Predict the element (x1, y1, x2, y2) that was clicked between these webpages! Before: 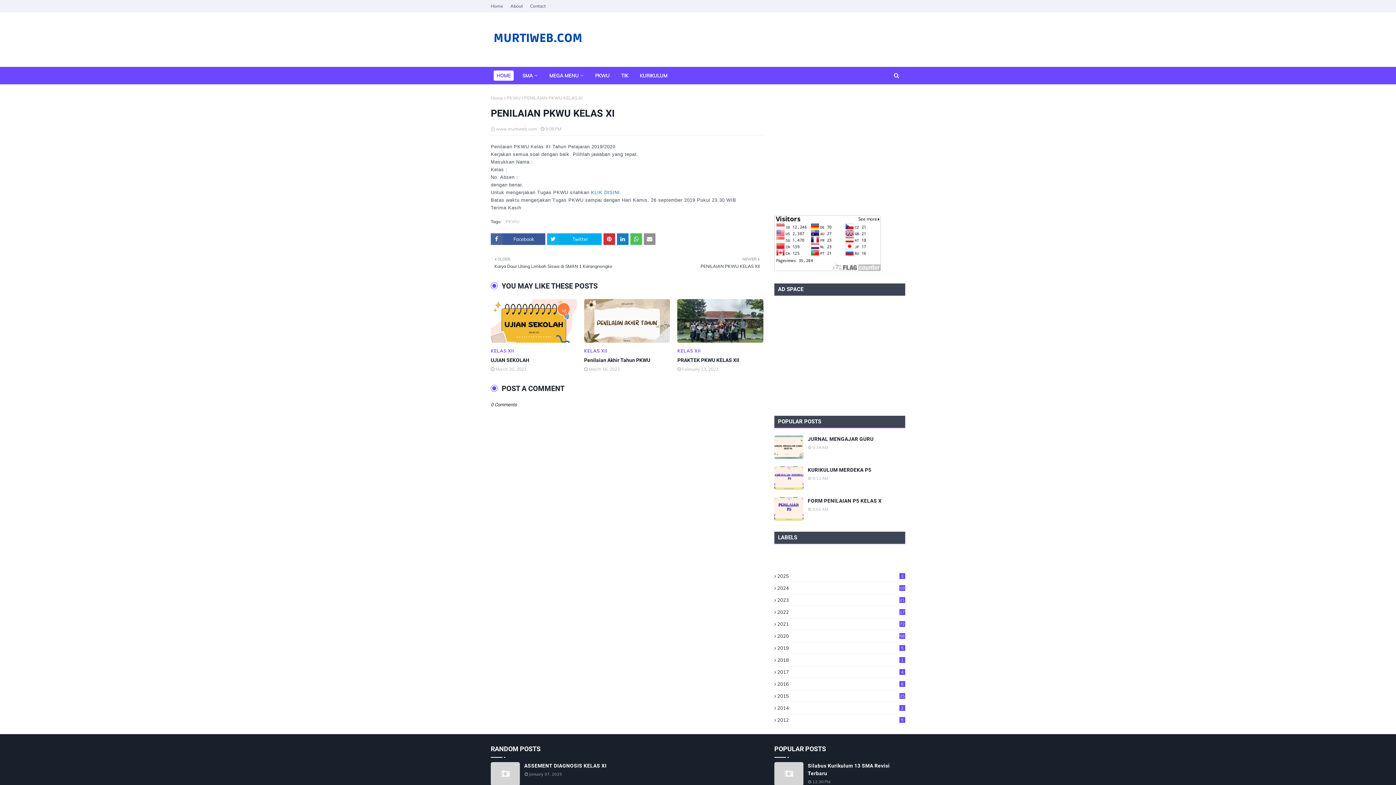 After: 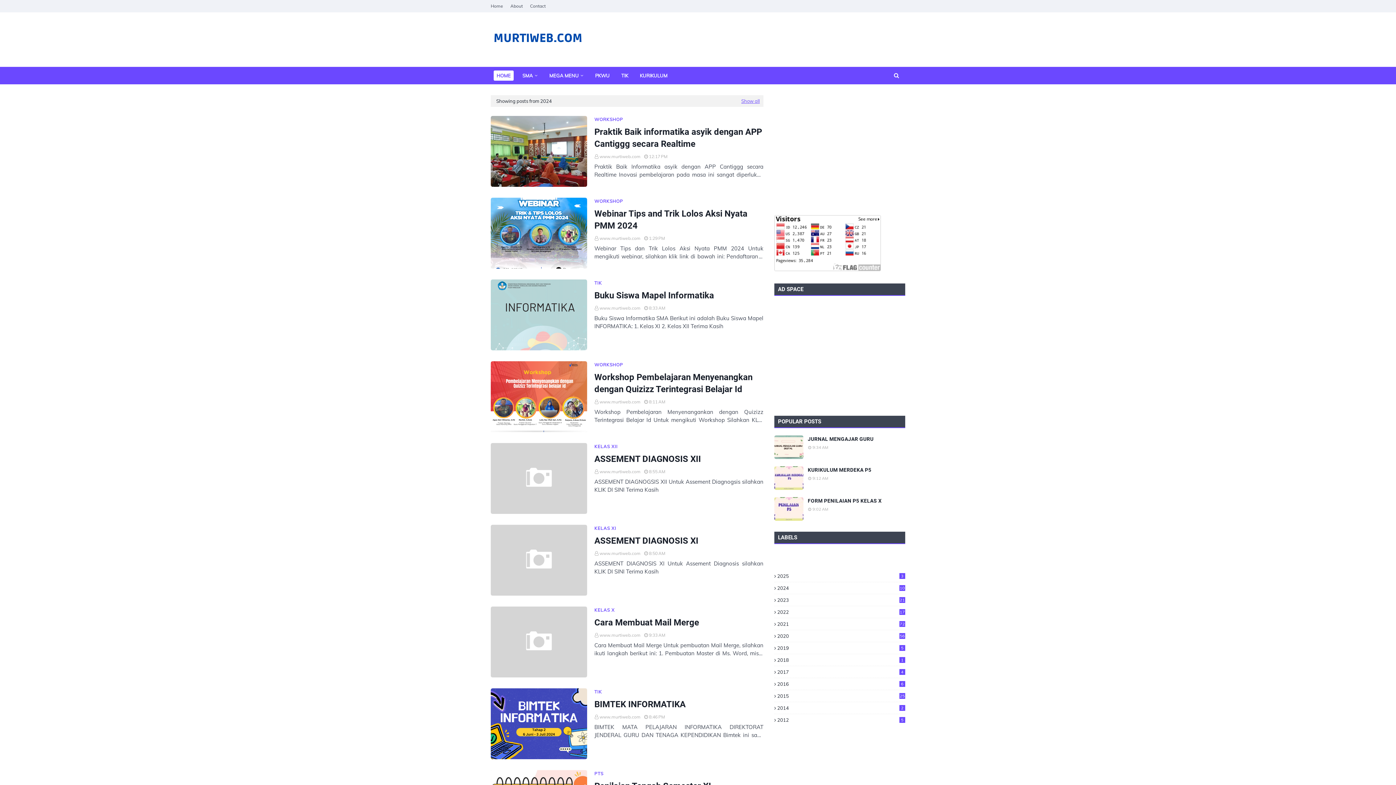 Action: bbox: (774, 585, 905, 591) label: 2024
10